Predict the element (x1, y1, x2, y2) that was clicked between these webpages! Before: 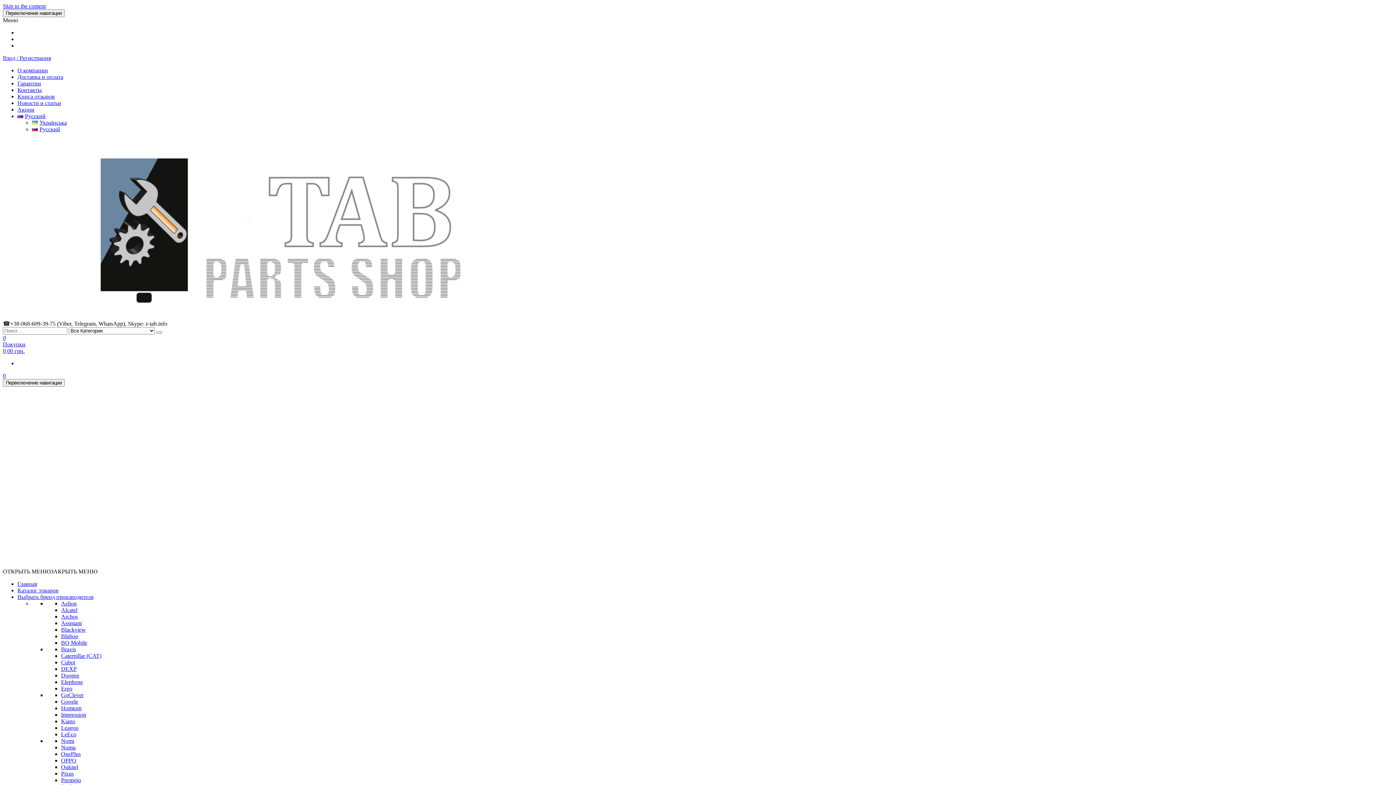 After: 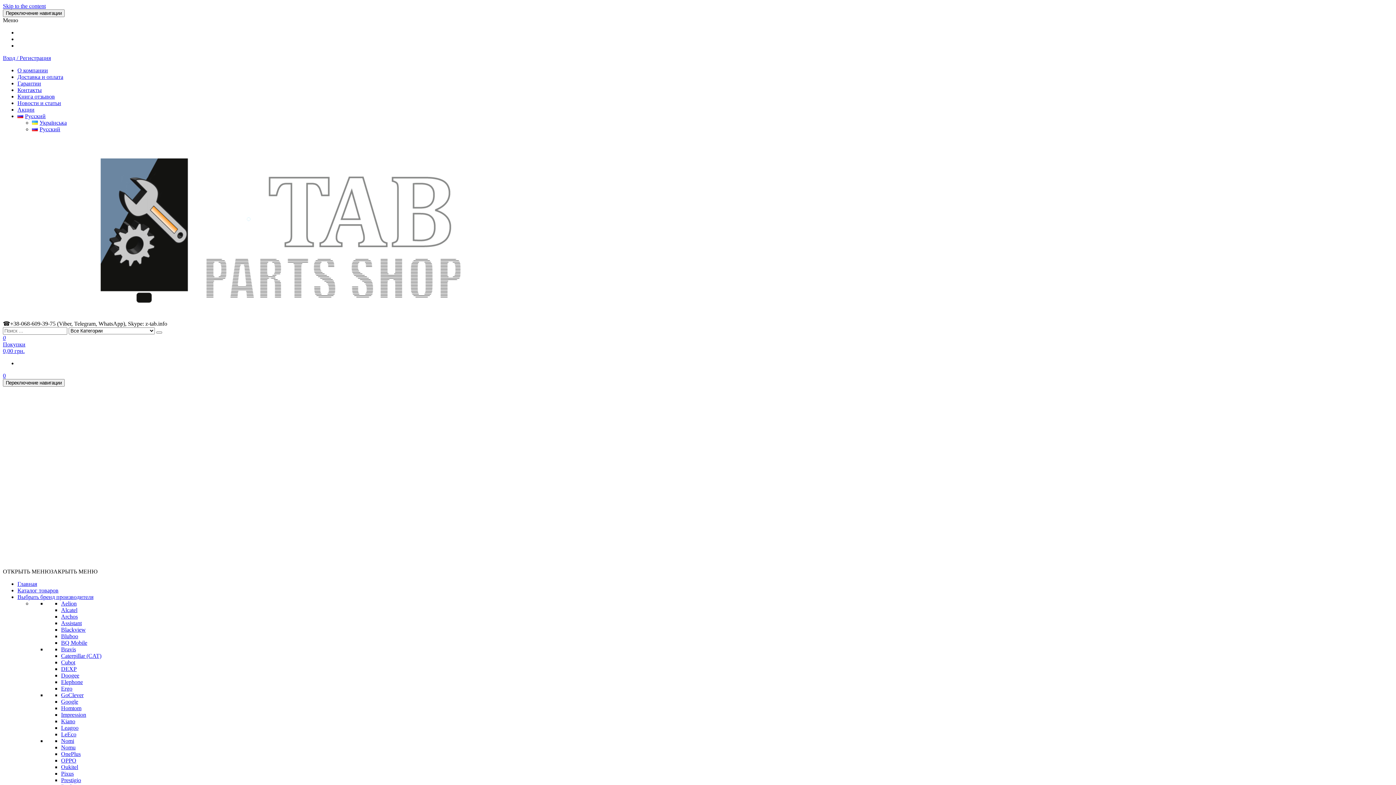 Action: bbox: (61, 659, 75, 665) label: Cubot